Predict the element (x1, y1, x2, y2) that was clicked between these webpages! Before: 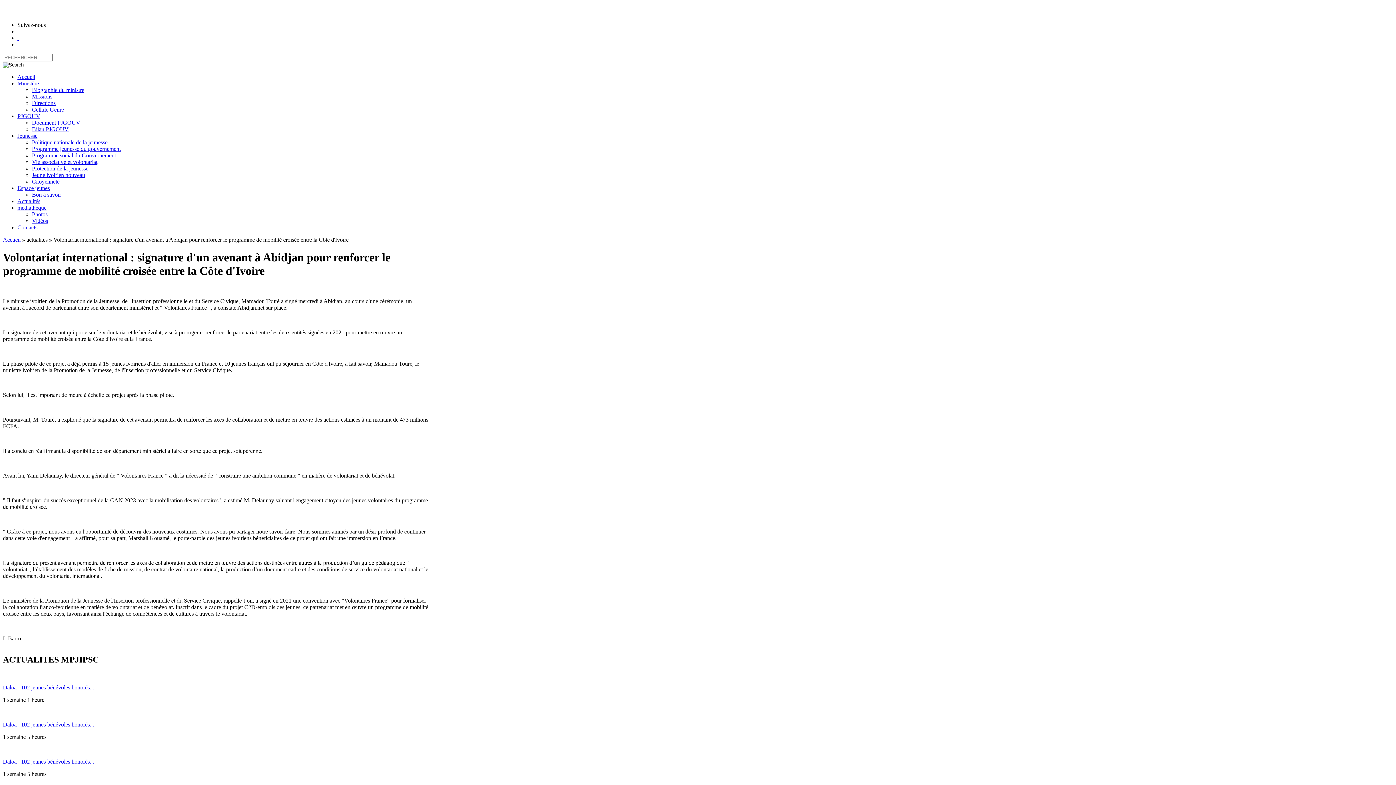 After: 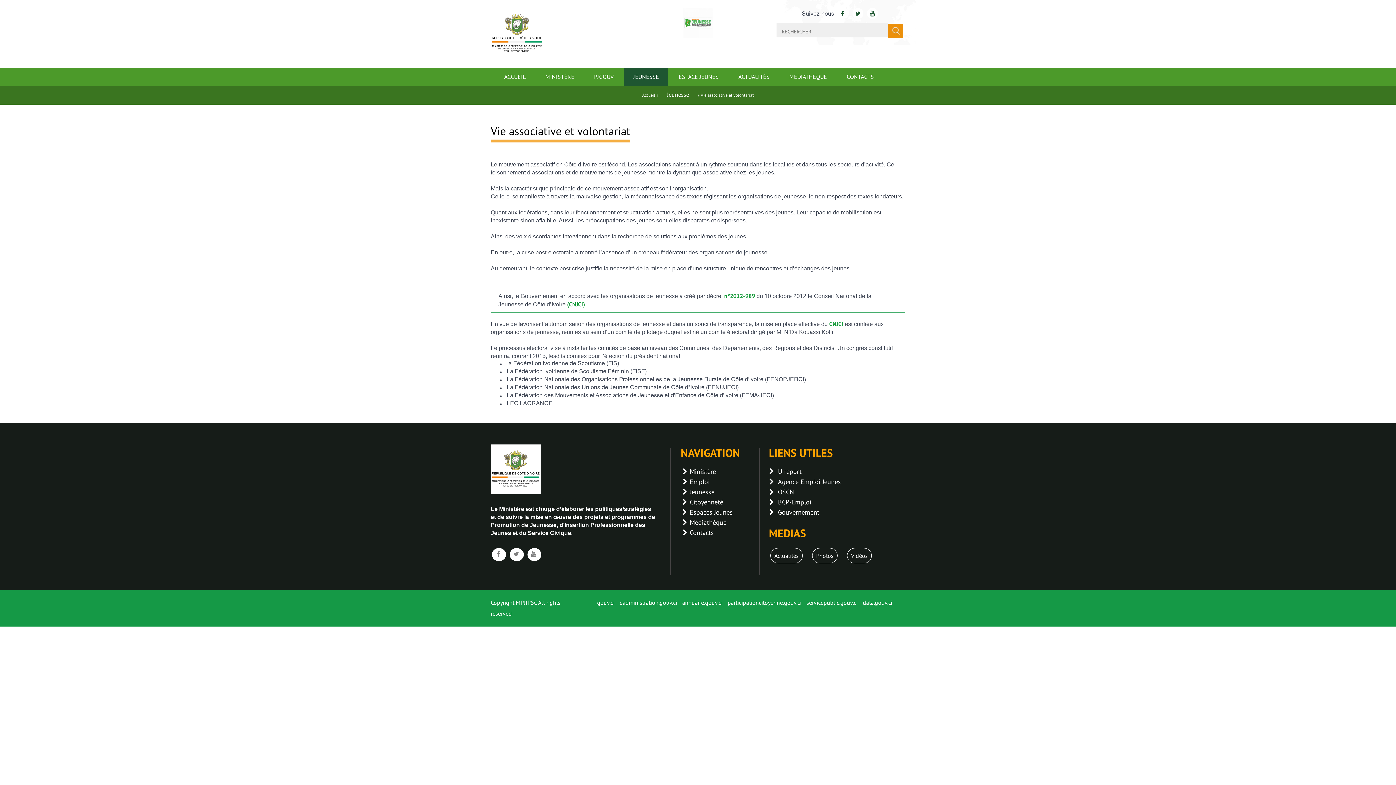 Action: bbox: (32, 158, 97, 165) label: Vie associative et volontariat